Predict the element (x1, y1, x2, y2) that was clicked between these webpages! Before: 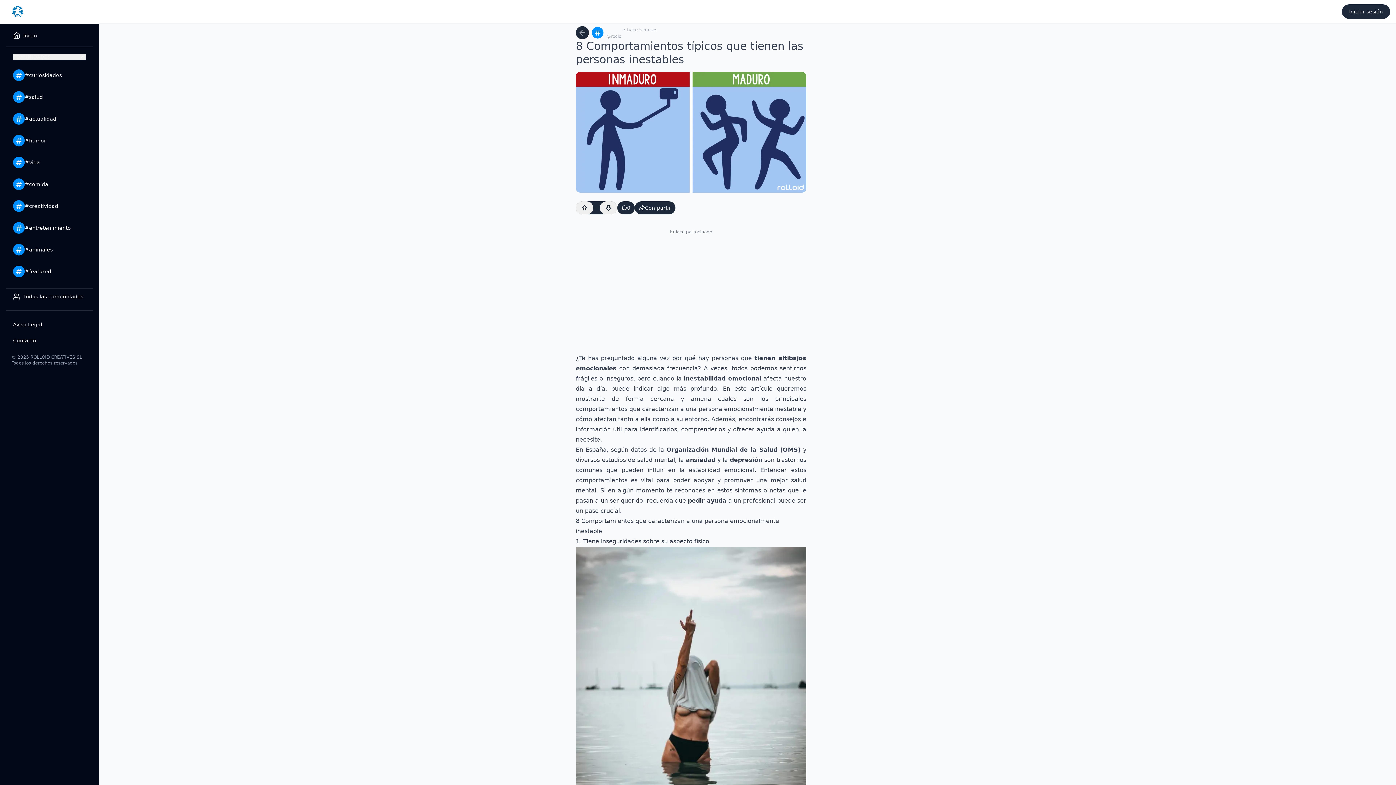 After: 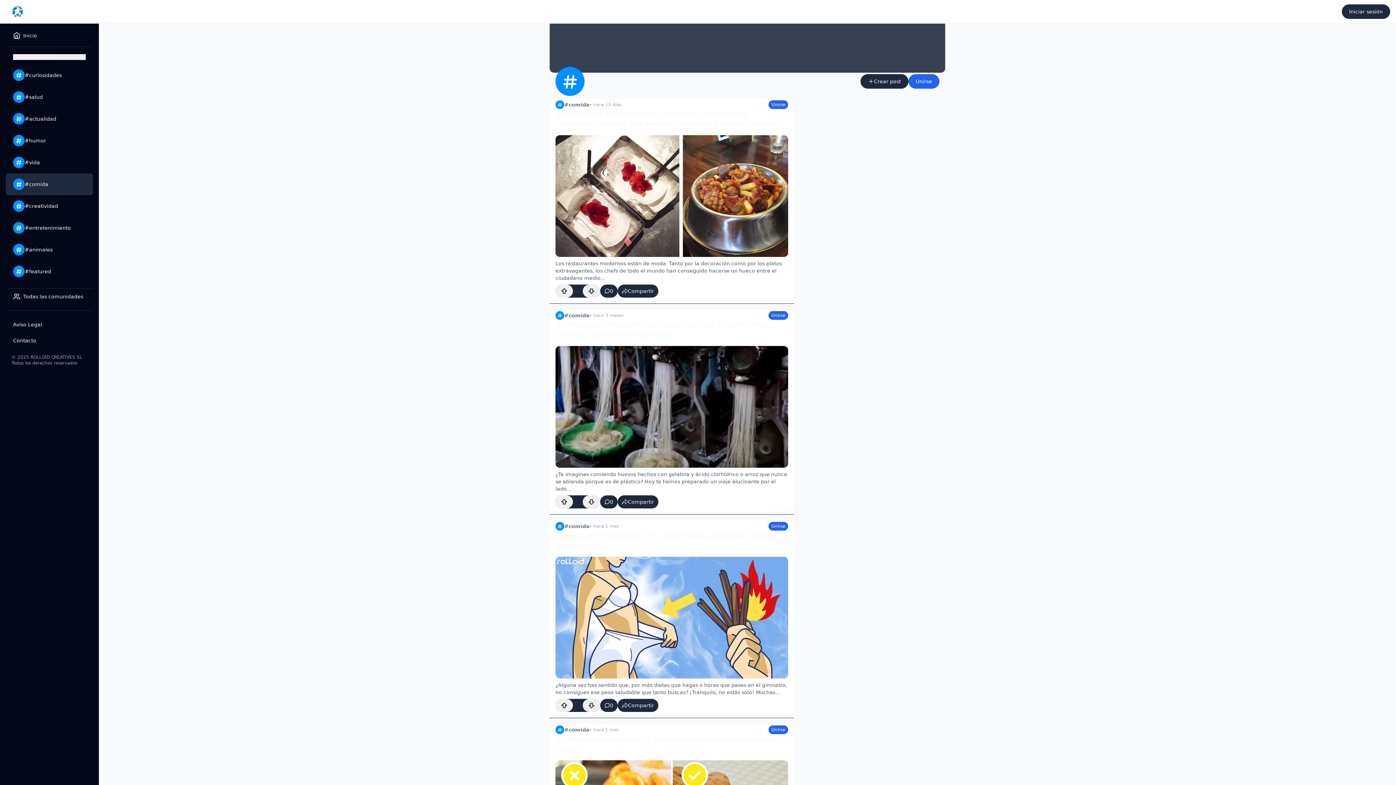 Action: label: #comida bbox: (13, 177, 48, 190)